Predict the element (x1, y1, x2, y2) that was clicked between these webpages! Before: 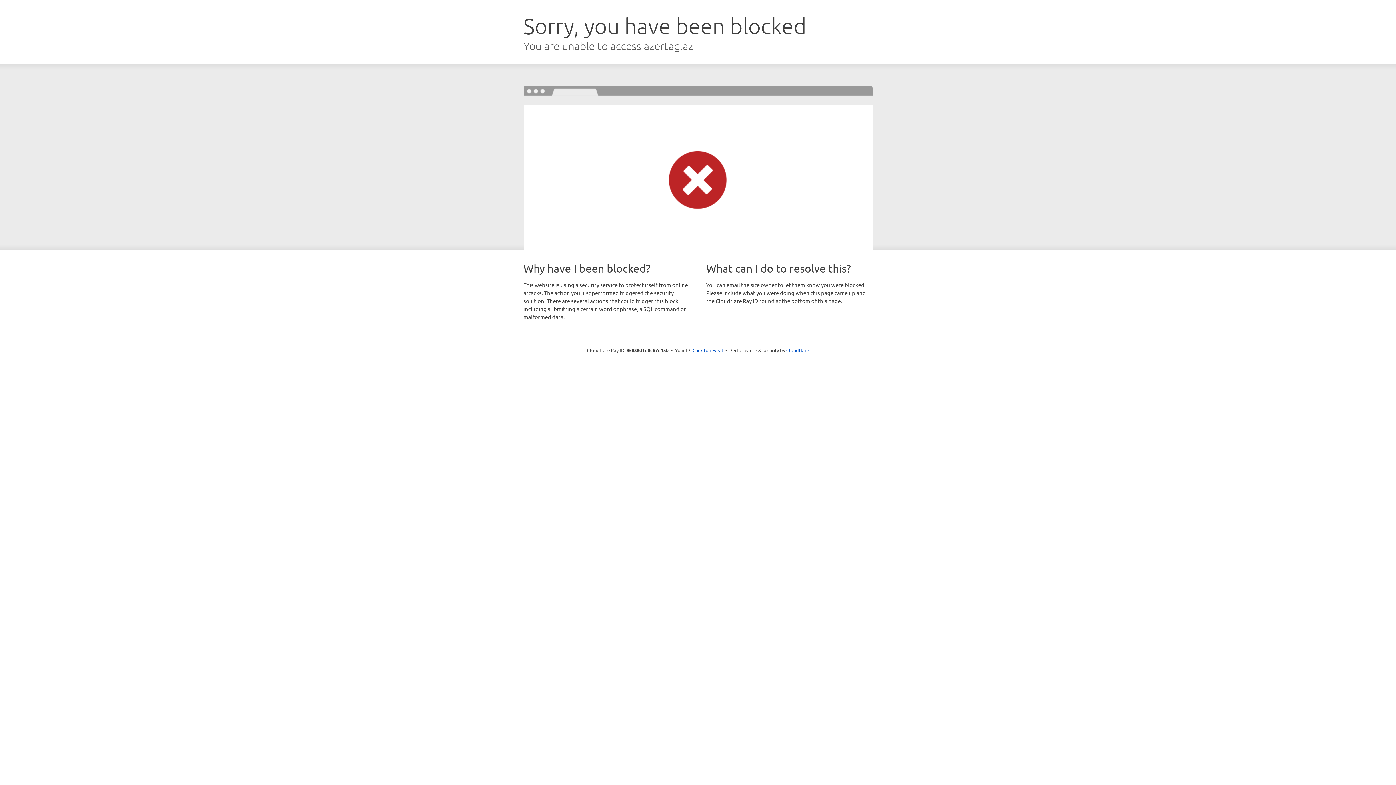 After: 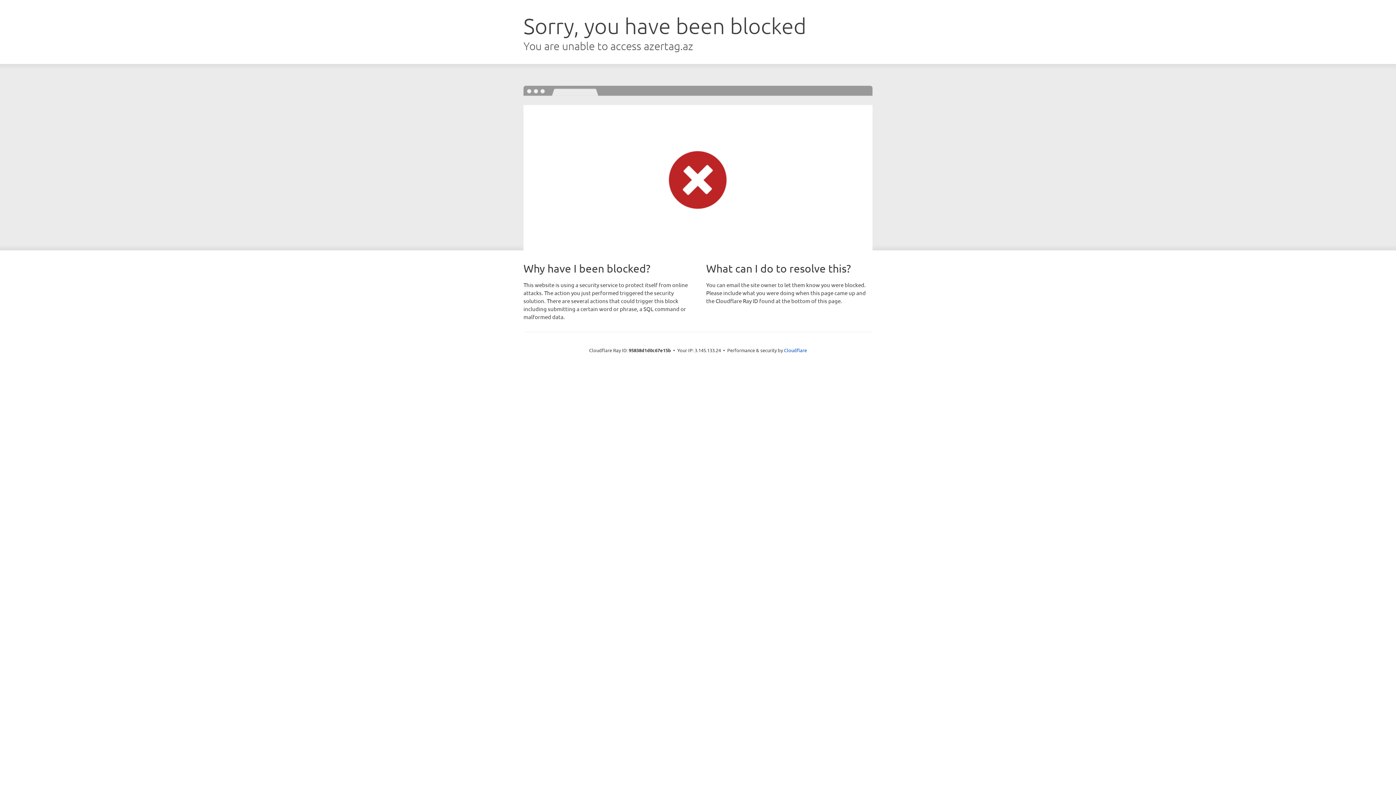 Action: label: Click to reveal bbox: (692, 346, 723, 353)